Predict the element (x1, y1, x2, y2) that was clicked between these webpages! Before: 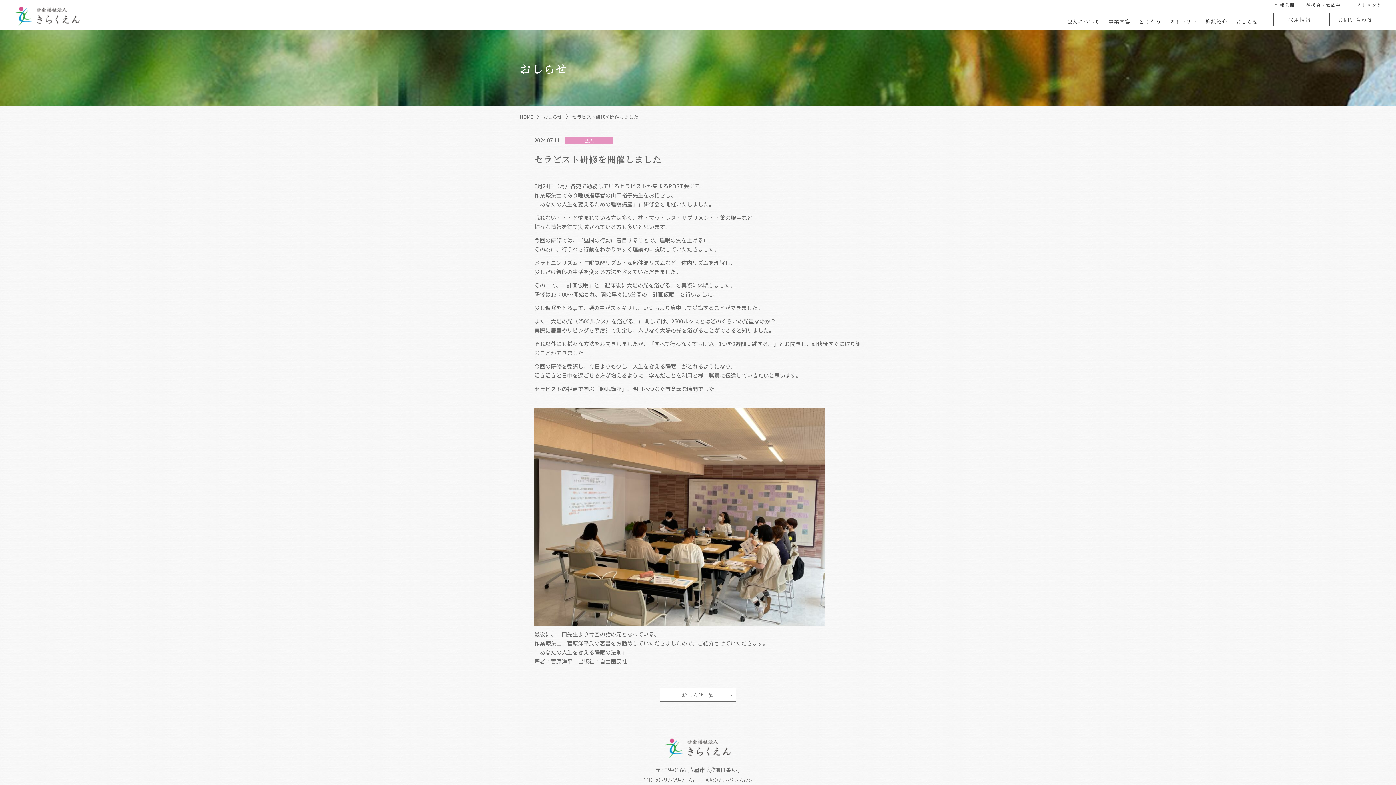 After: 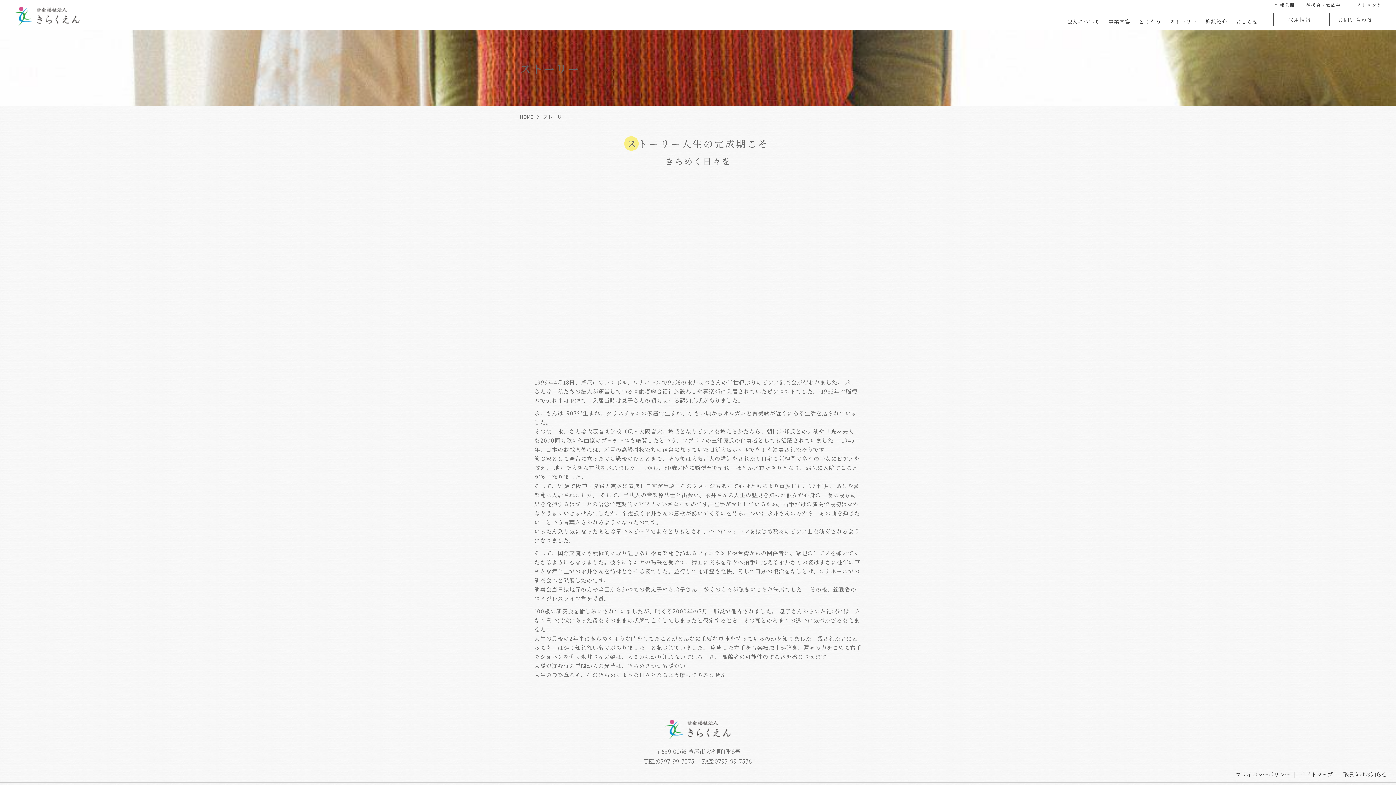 Action: bbox: (1166, 17, 1200, 25) label: ストーリー